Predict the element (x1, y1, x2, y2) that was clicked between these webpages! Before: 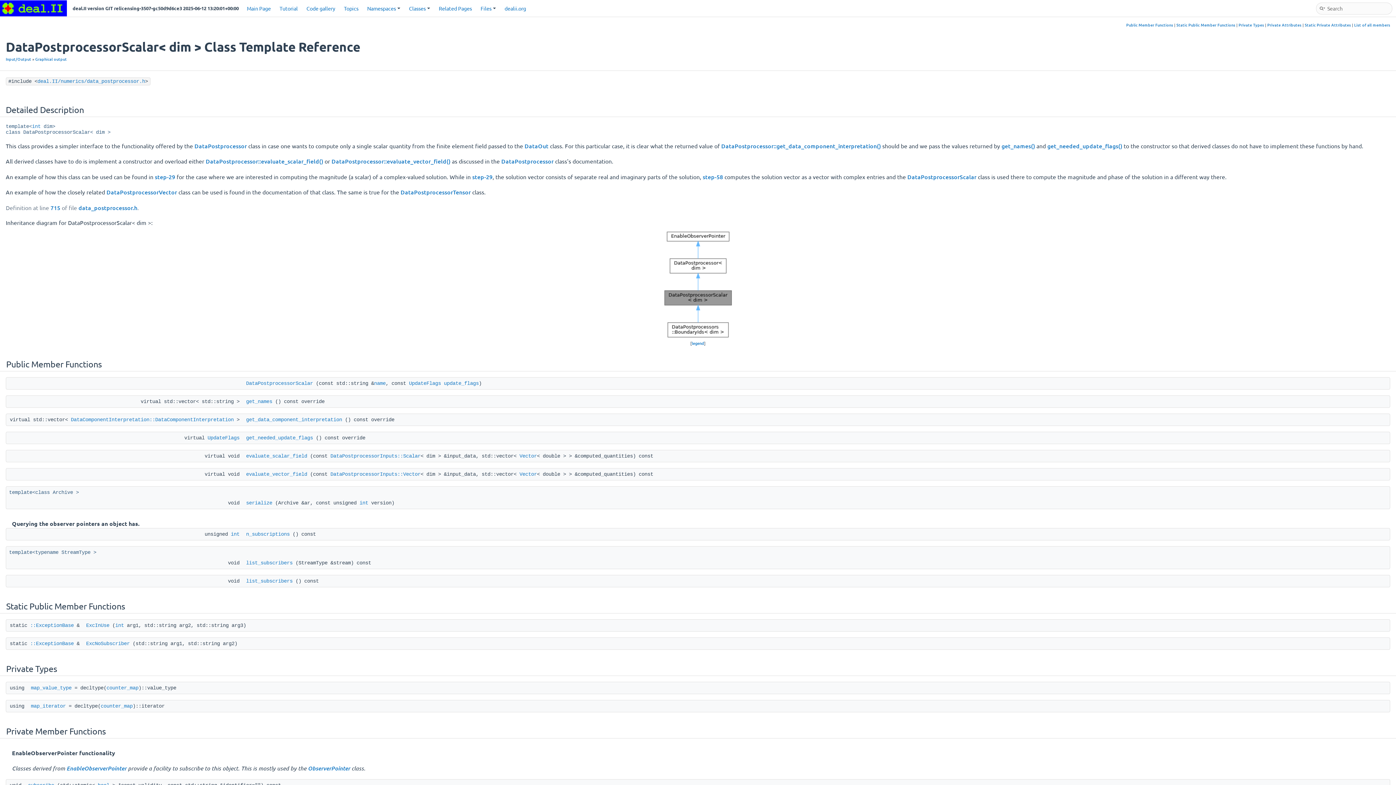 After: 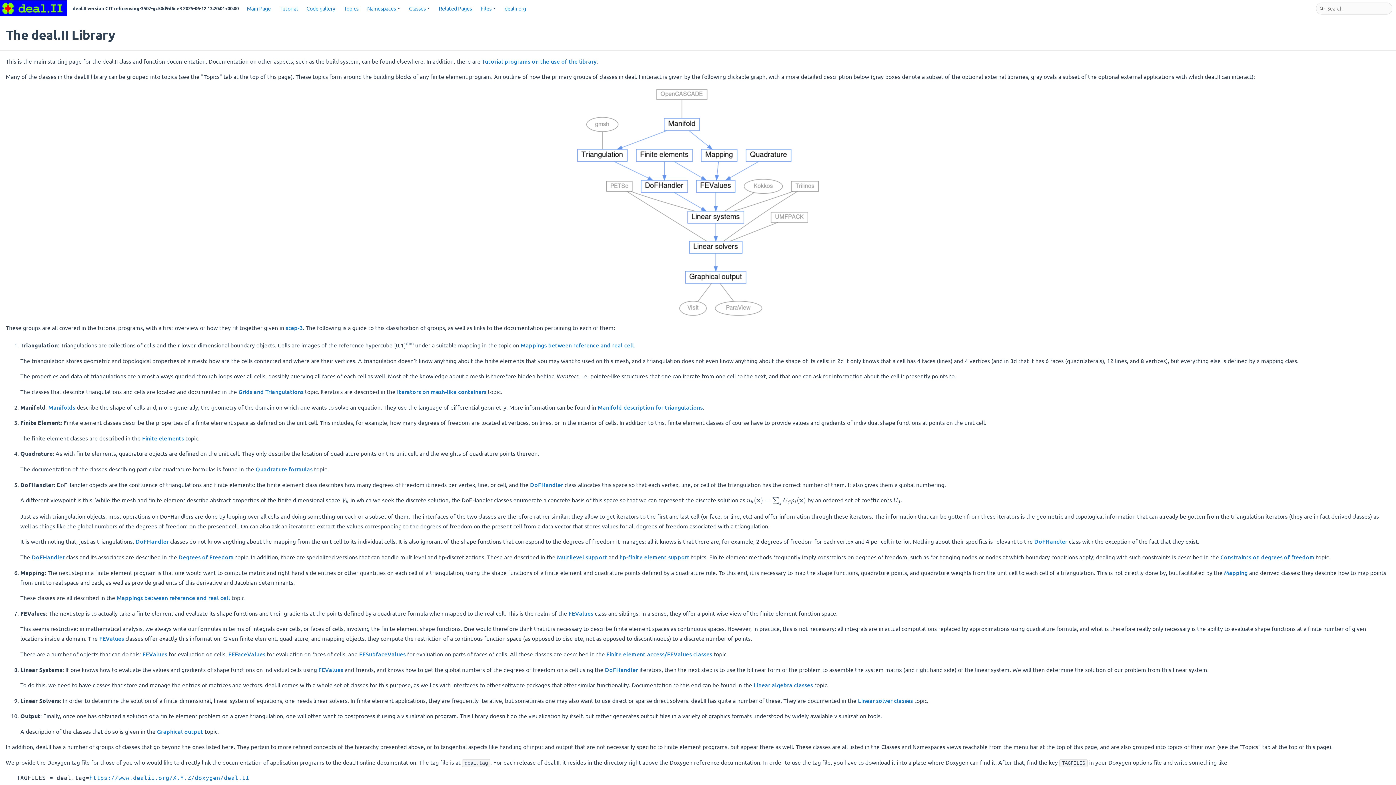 Action: bbox: (242, 1, 275, 14) label: Main Page